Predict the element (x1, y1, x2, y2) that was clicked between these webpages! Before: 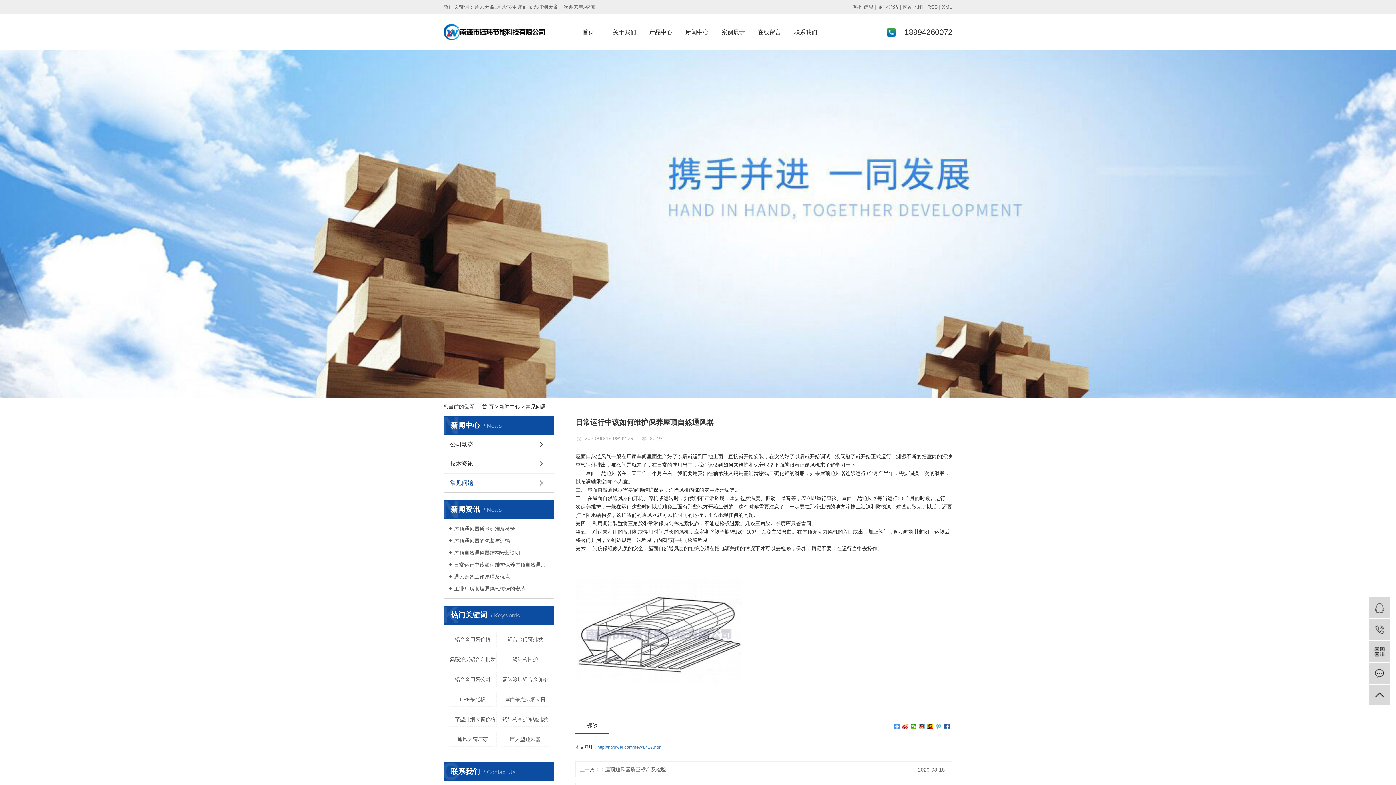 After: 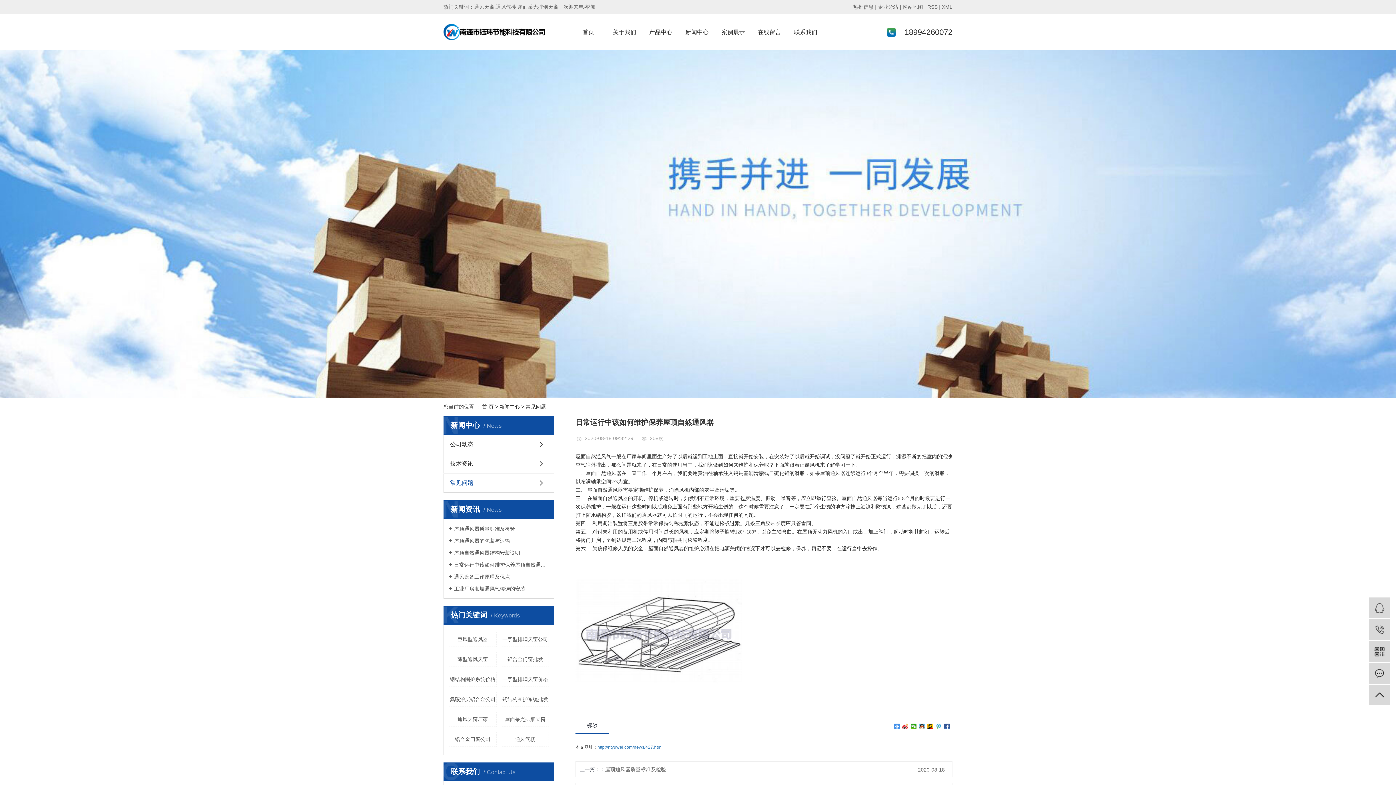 Action: bbox: (449, 561, 549, 568) label: 日常运行中该如何维护保养屋顶自然通风器